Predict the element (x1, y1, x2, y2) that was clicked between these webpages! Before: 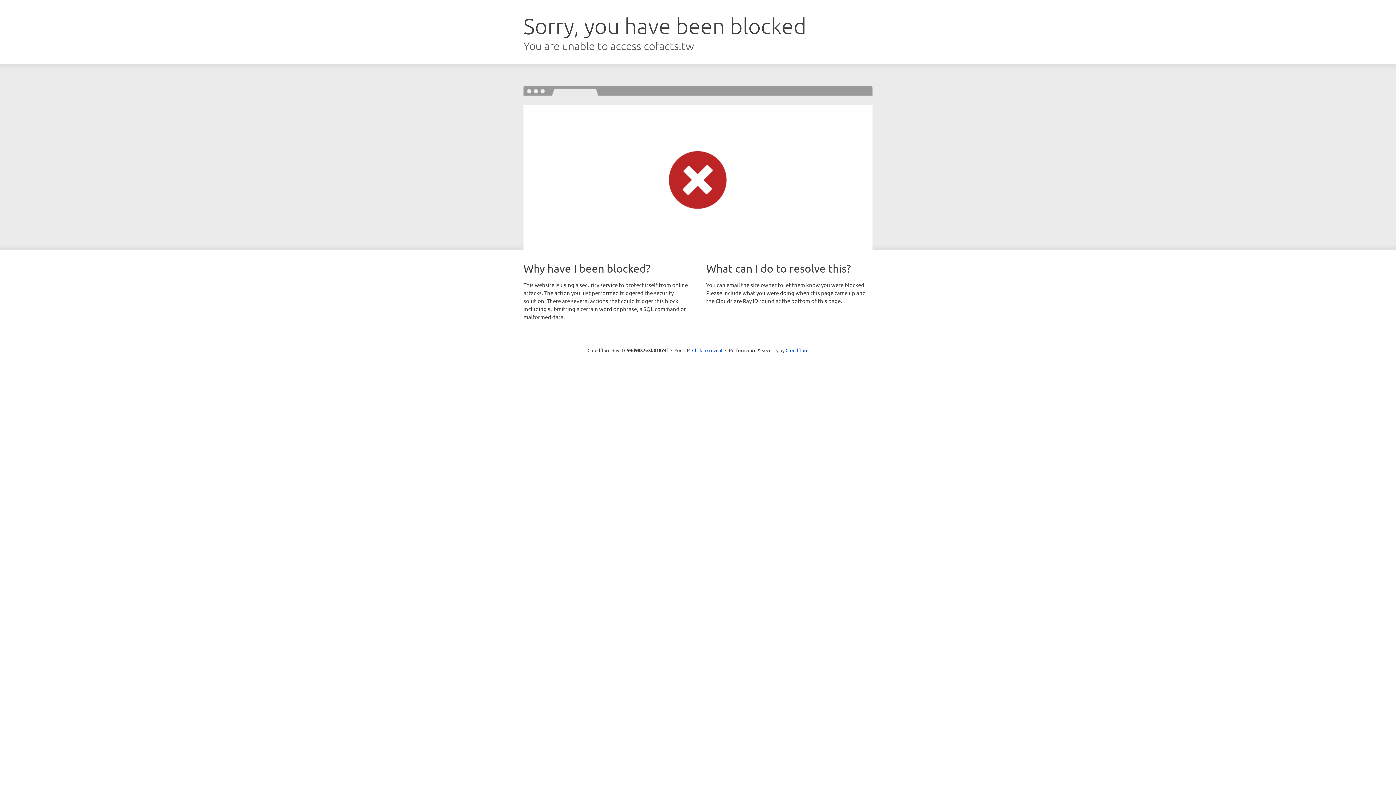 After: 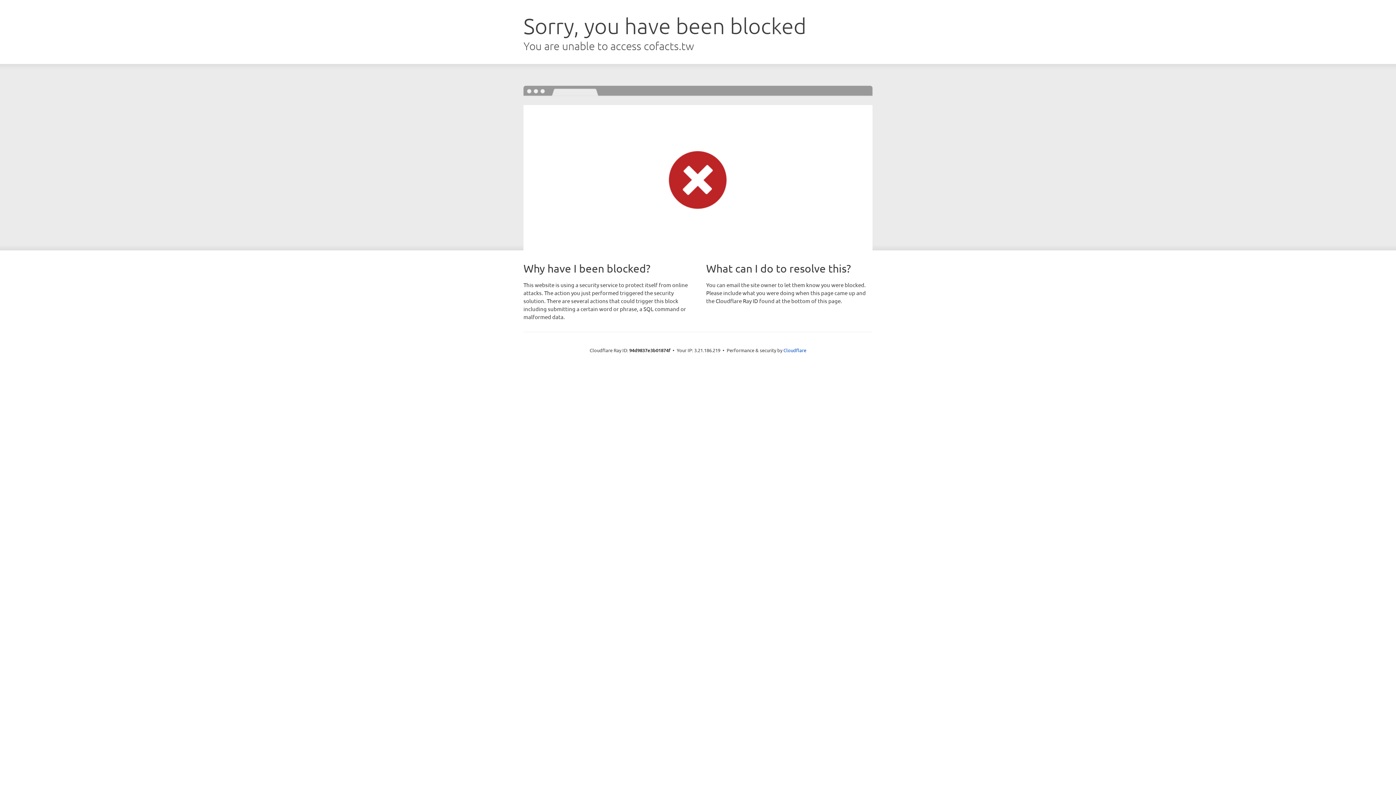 Action: bbox: (692, 346, 722, 353) label: Click to reveal